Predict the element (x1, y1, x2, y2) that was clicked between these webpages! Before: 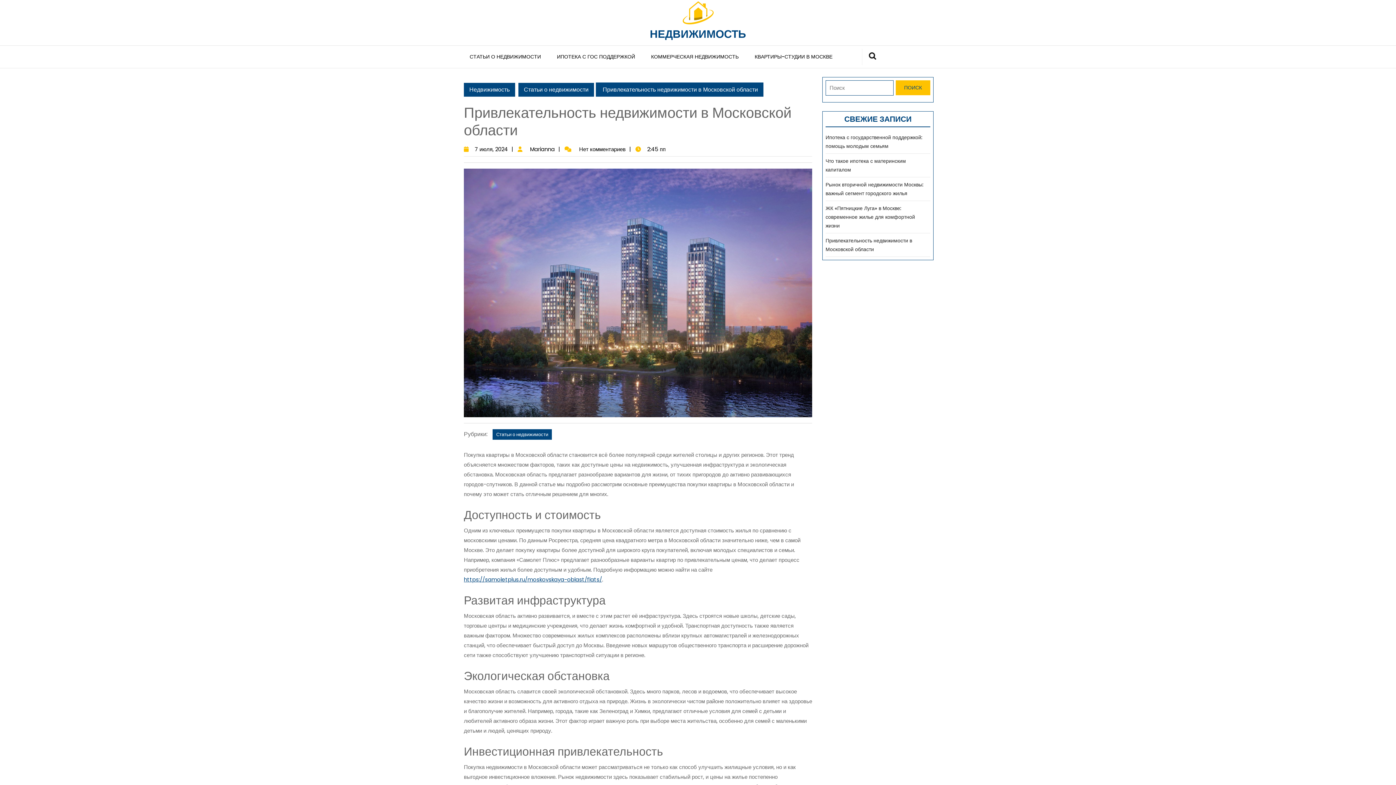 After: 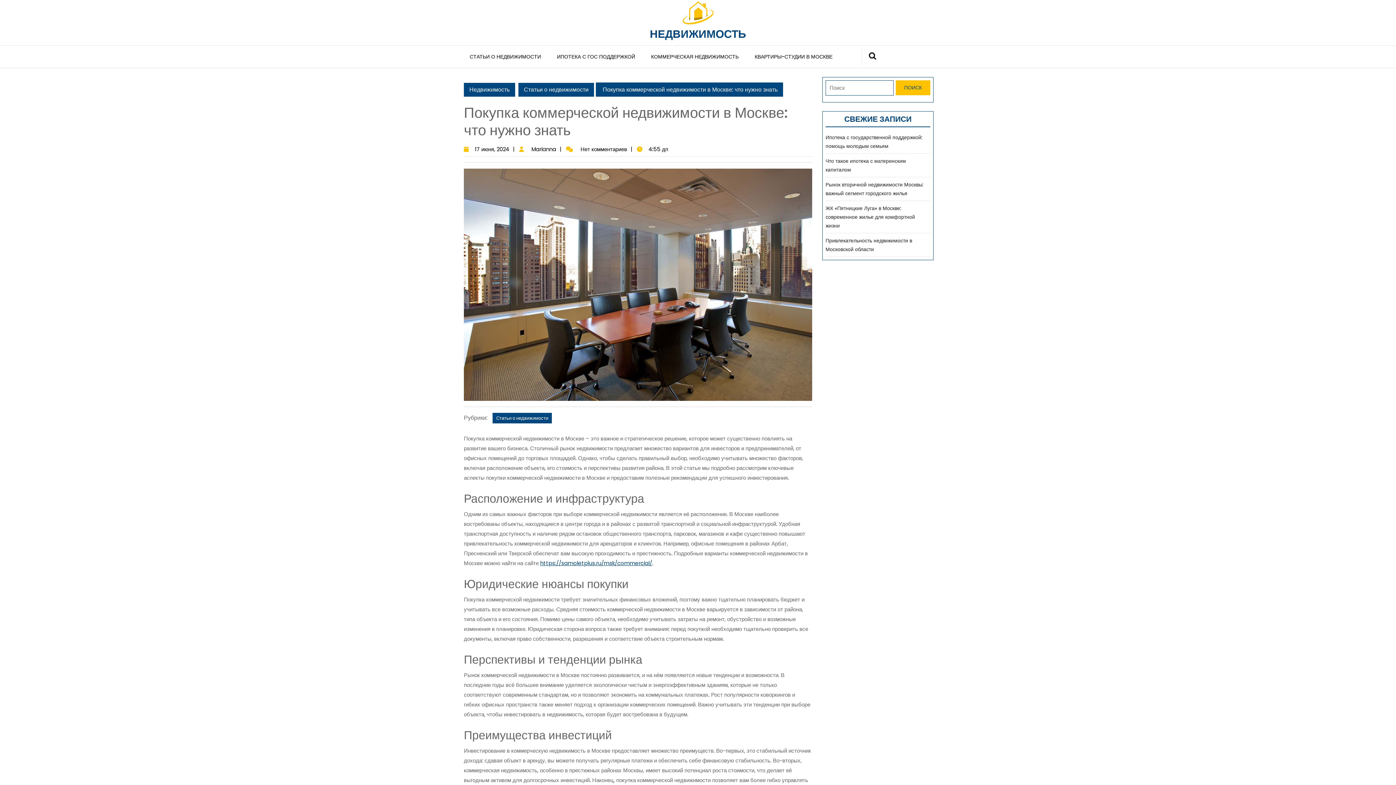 Action: bbox: (644, 45, 746, 68) label: КОММЕРЧЕСКАЯ НЕДВИЖИМОСТЬ